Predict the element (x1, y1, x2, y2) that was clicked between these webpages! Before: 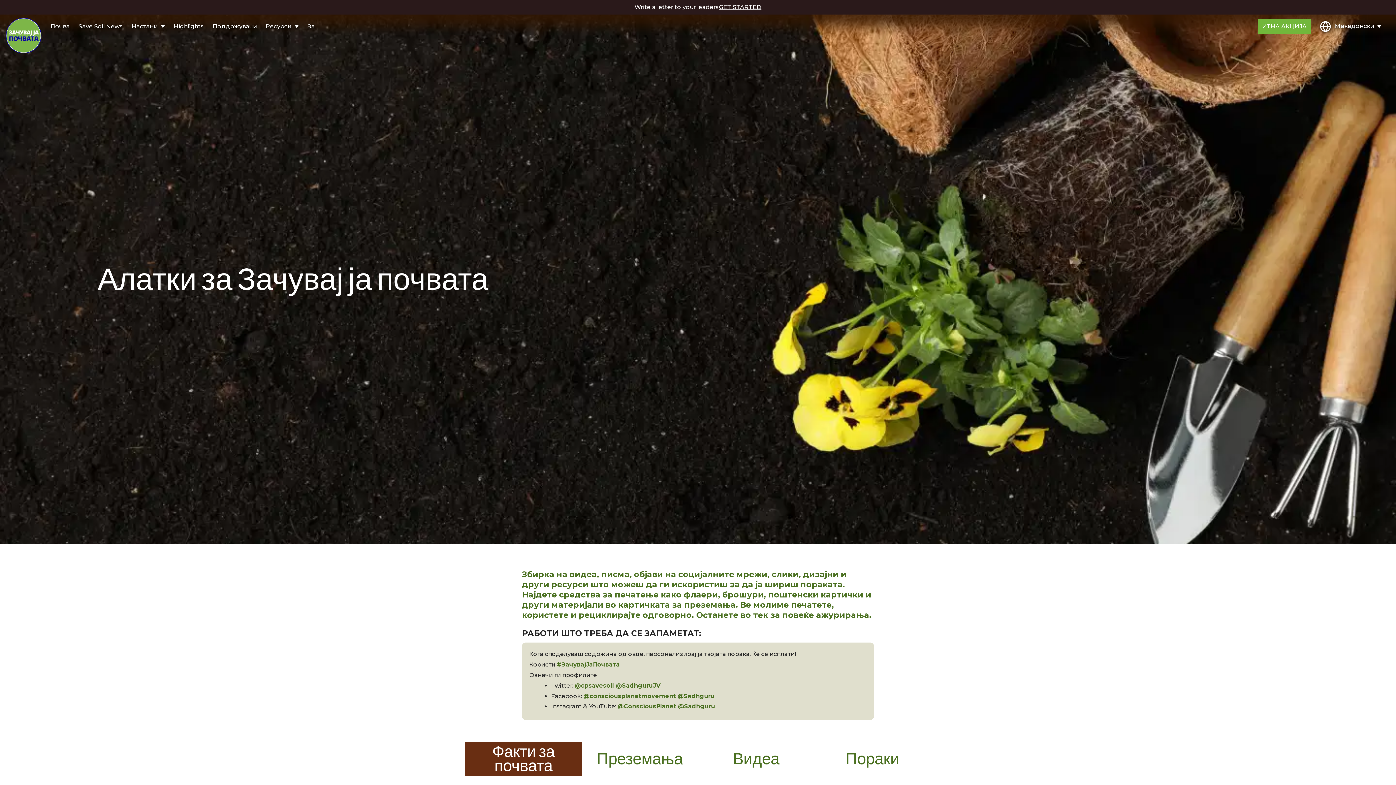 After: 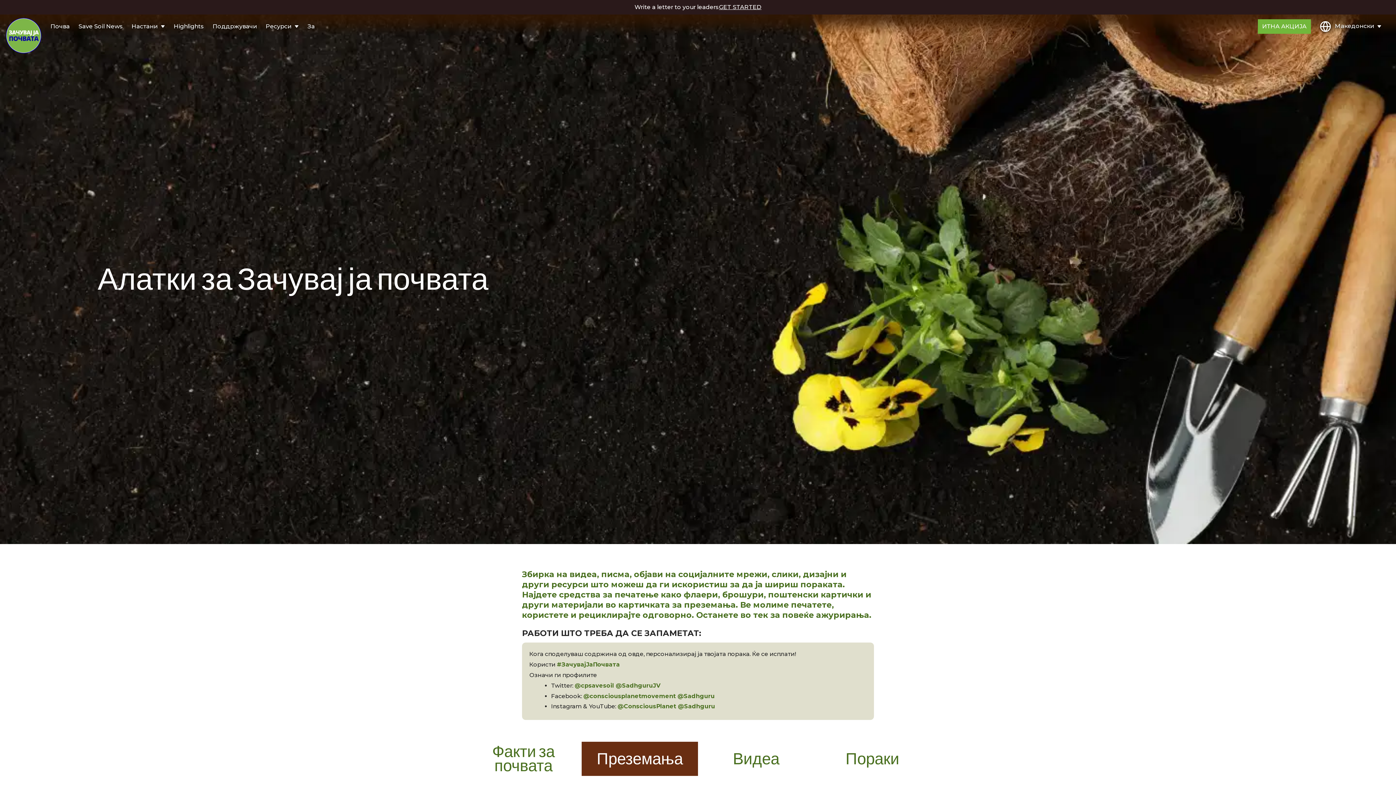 Action: bbox: (581, 742, 698, 776) label: Преземања